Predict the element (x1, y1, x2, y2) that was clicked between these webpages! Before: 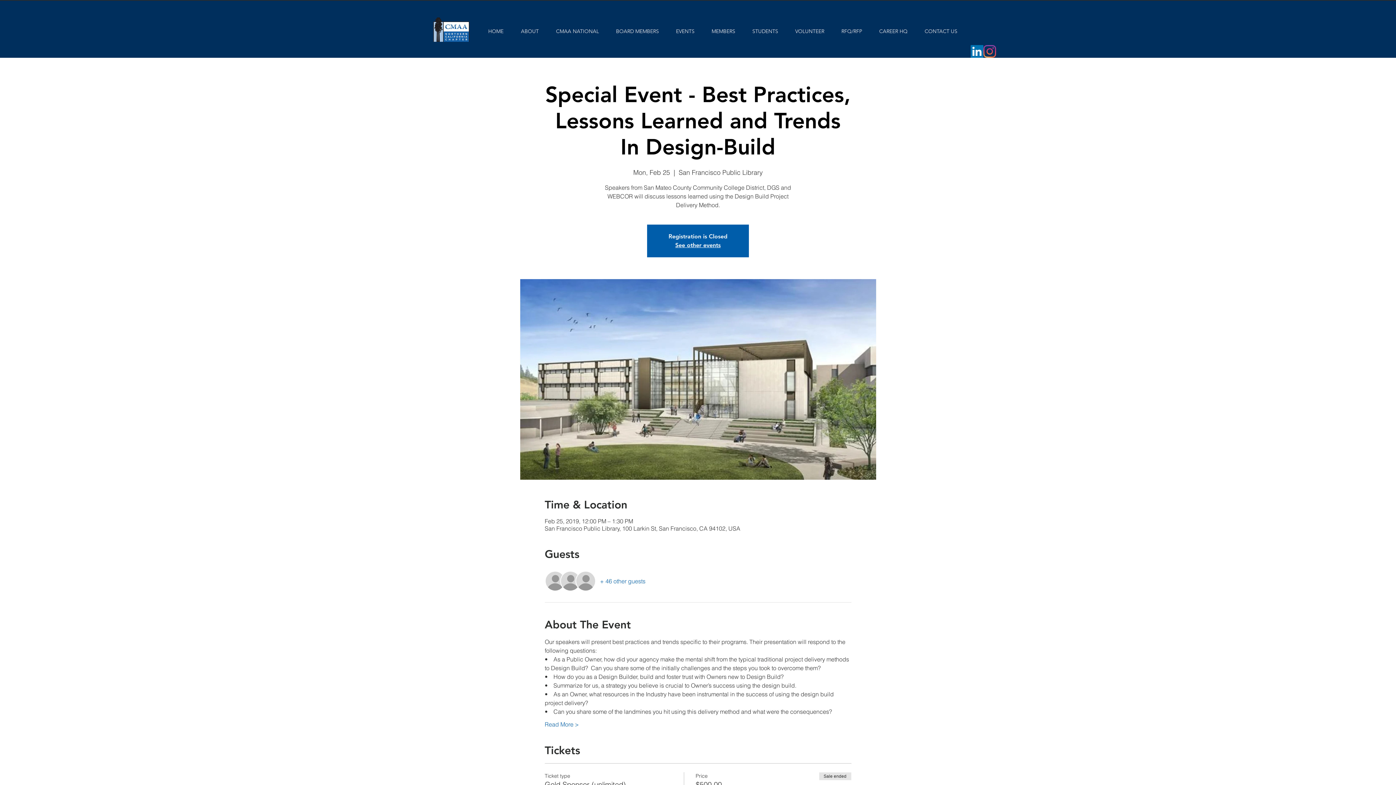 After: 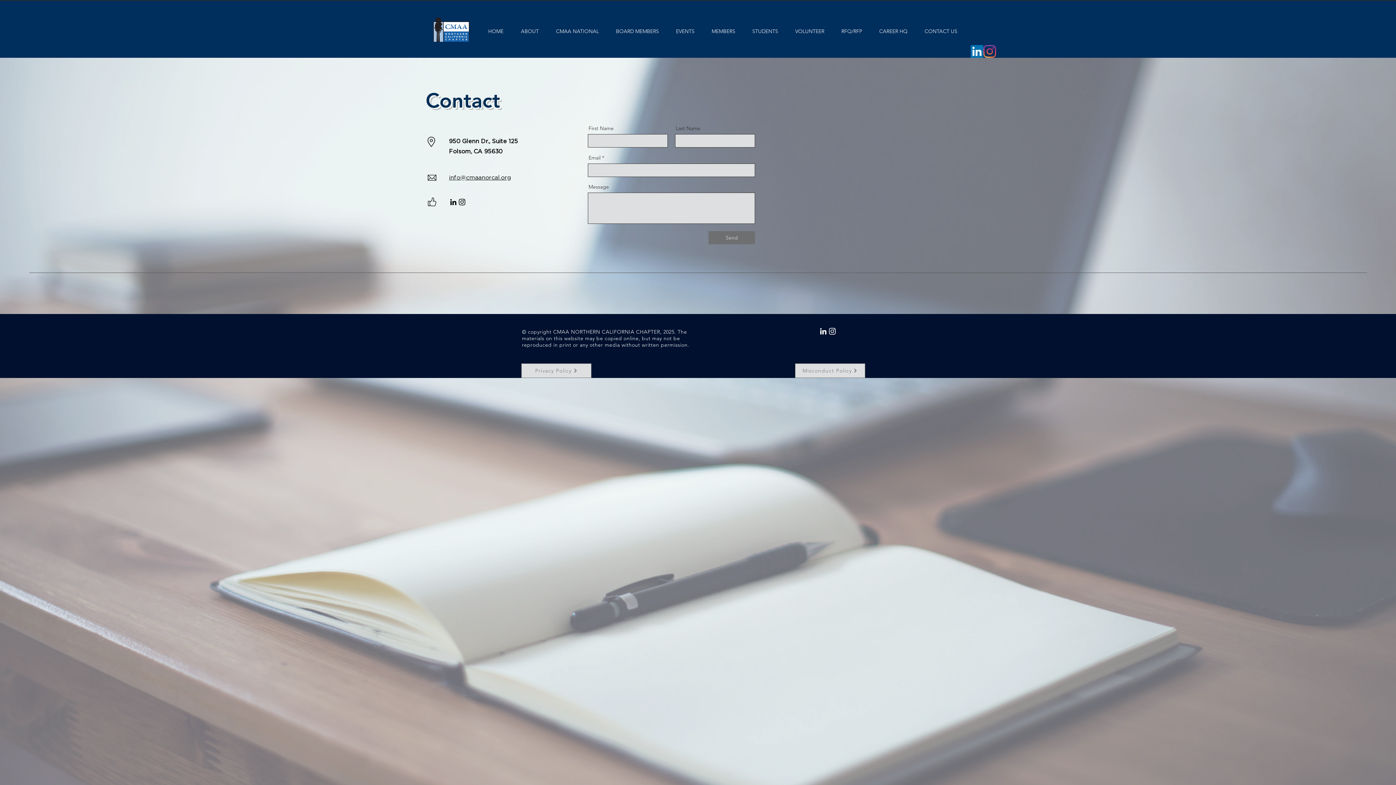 Action: bbox: (916, 21, 966, 41) label: CONTACT US